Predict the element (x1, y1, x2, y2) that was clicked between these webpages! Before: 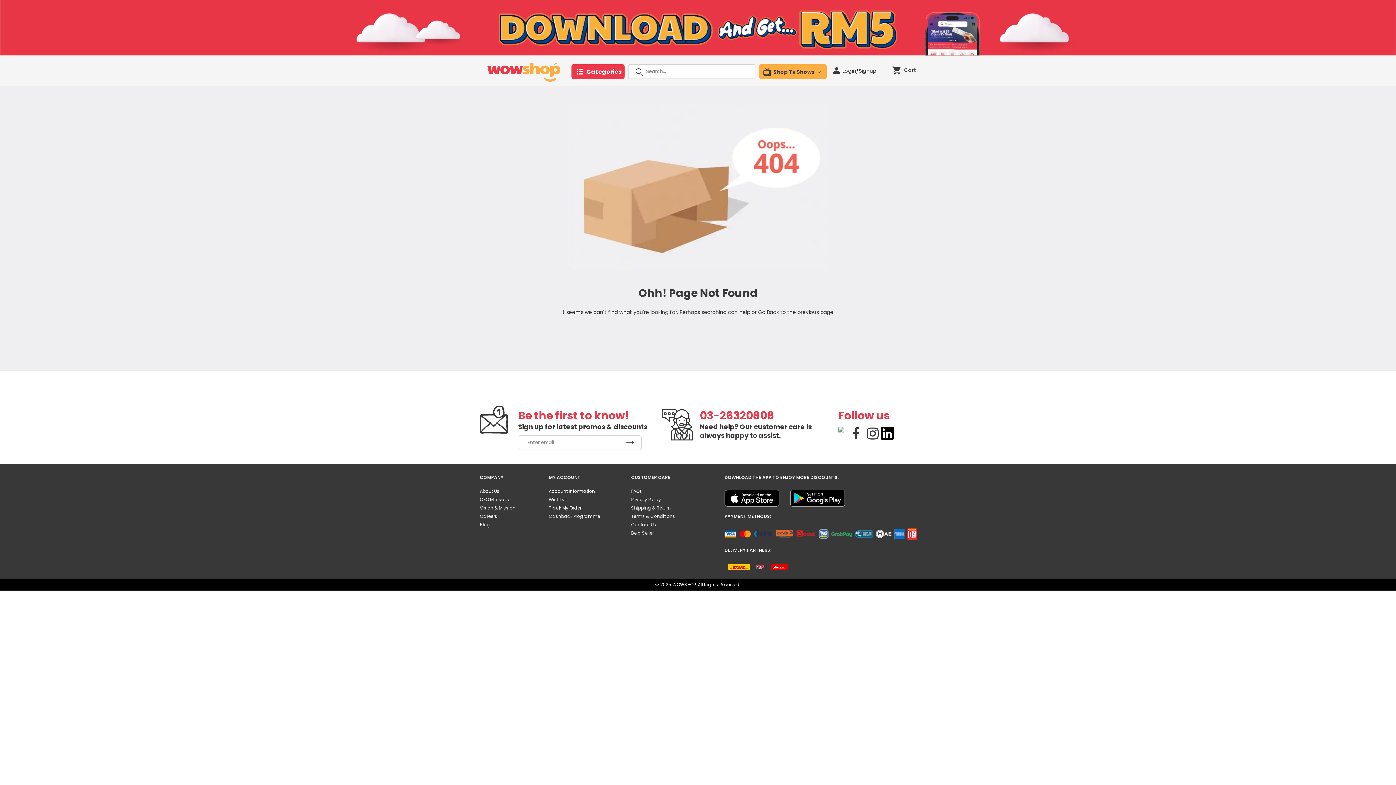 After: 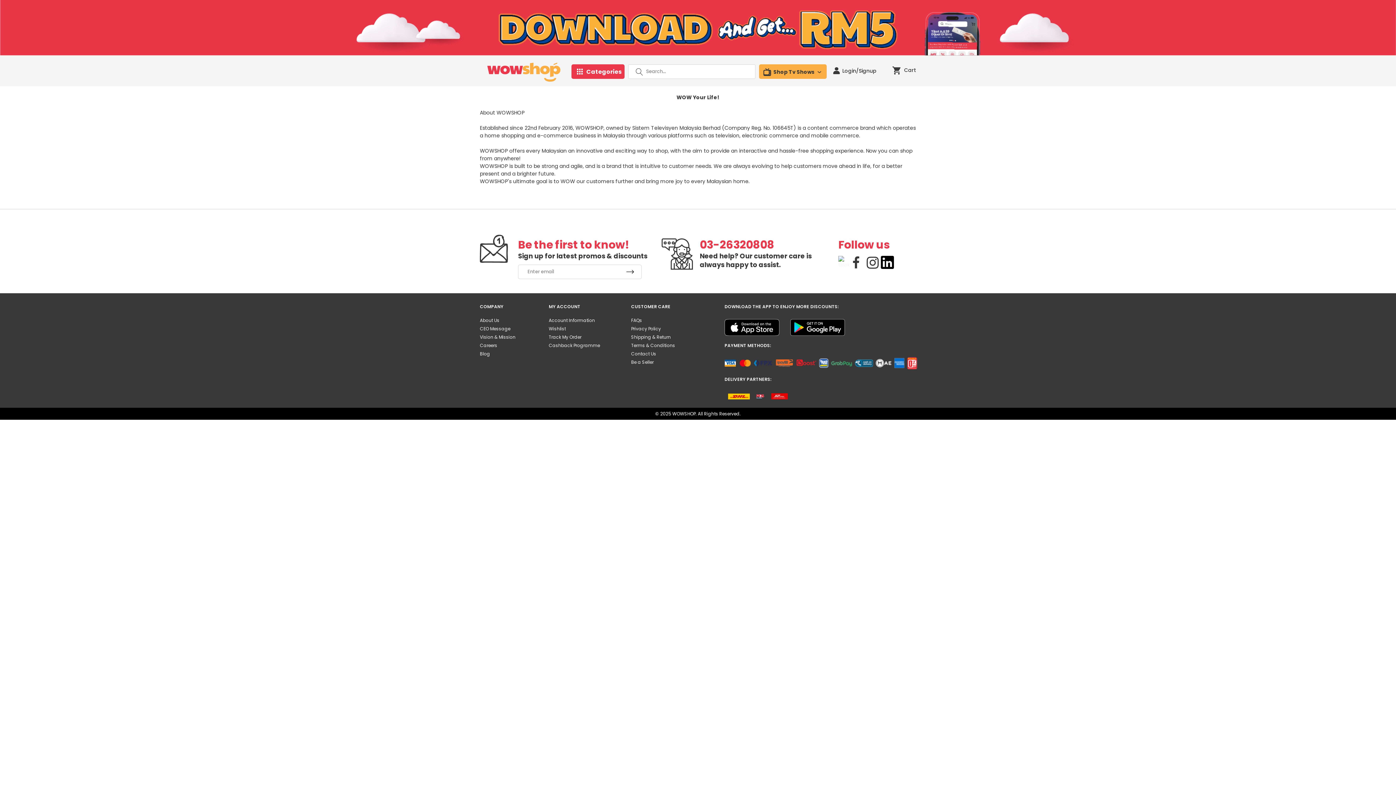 Action: label: About Us bbox: (480, 488, 499, 494)